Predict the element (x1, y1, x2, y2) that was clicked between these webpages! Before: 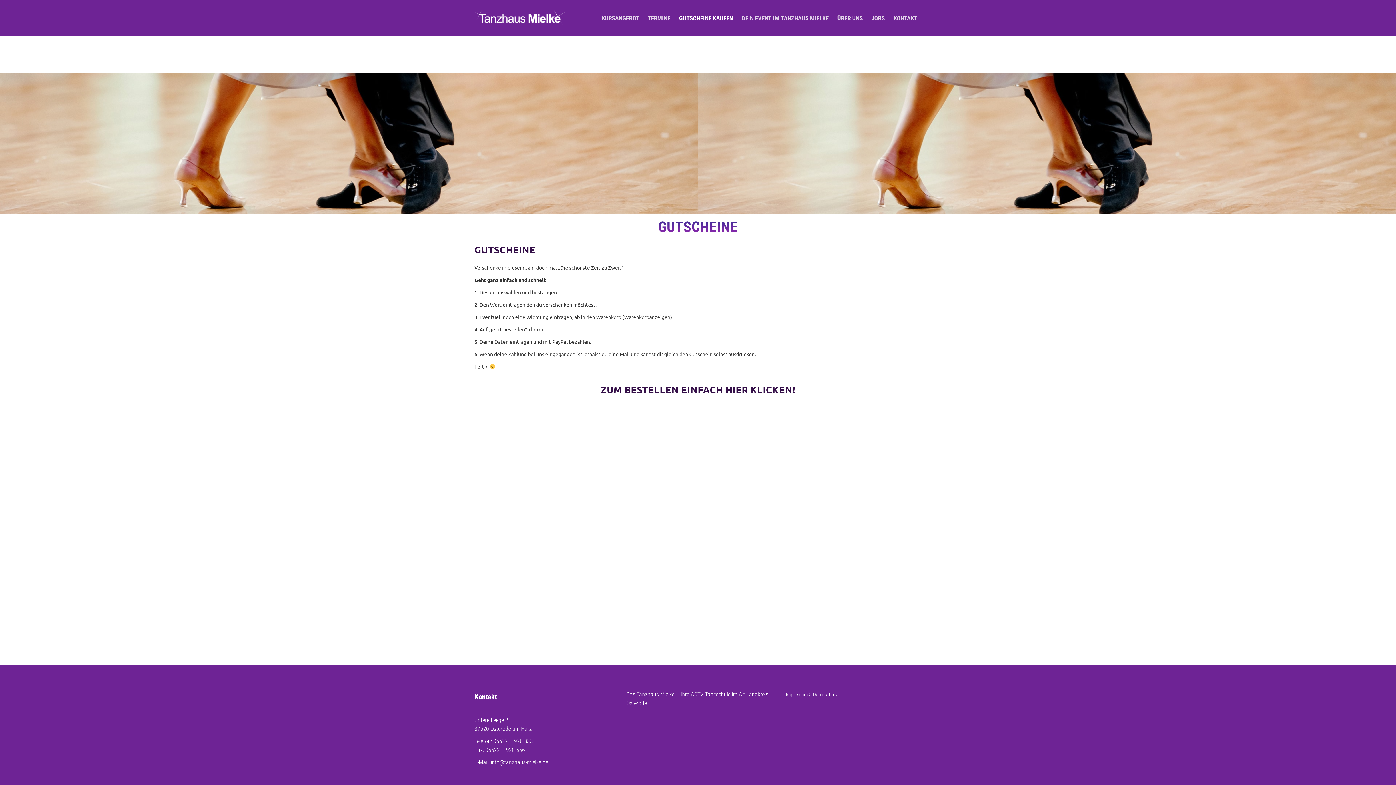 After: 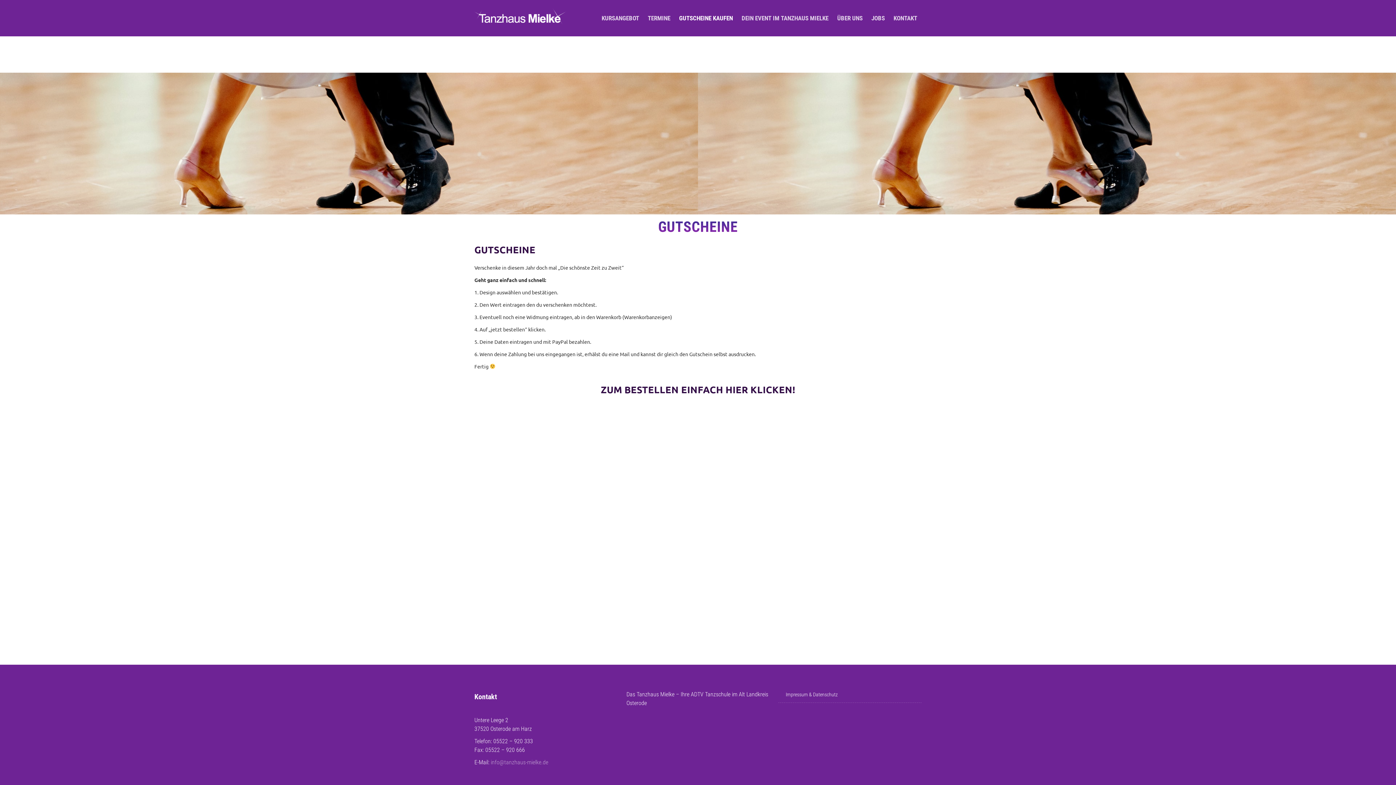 Action: label: info@tanzhaus-mielke.de bbox: (490, 759, 548, 766)